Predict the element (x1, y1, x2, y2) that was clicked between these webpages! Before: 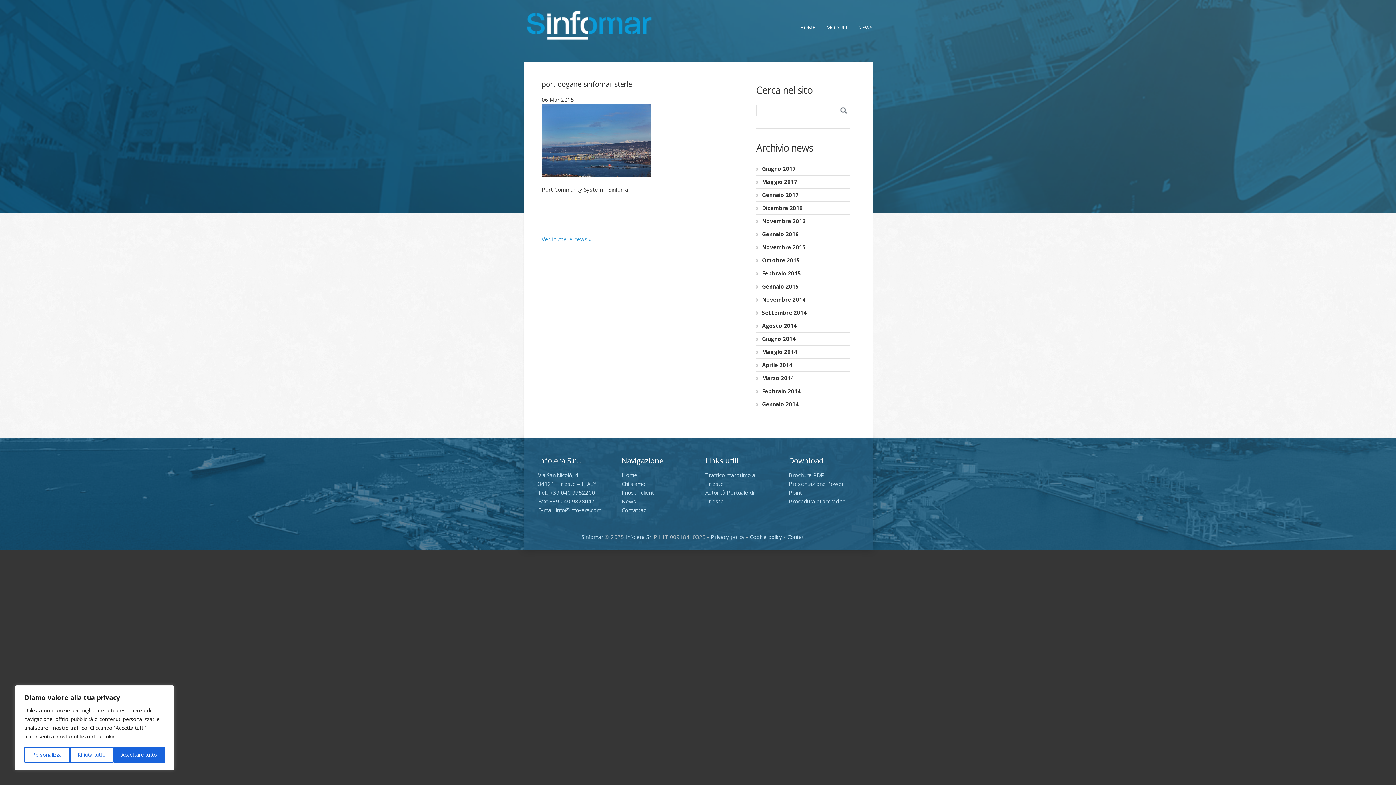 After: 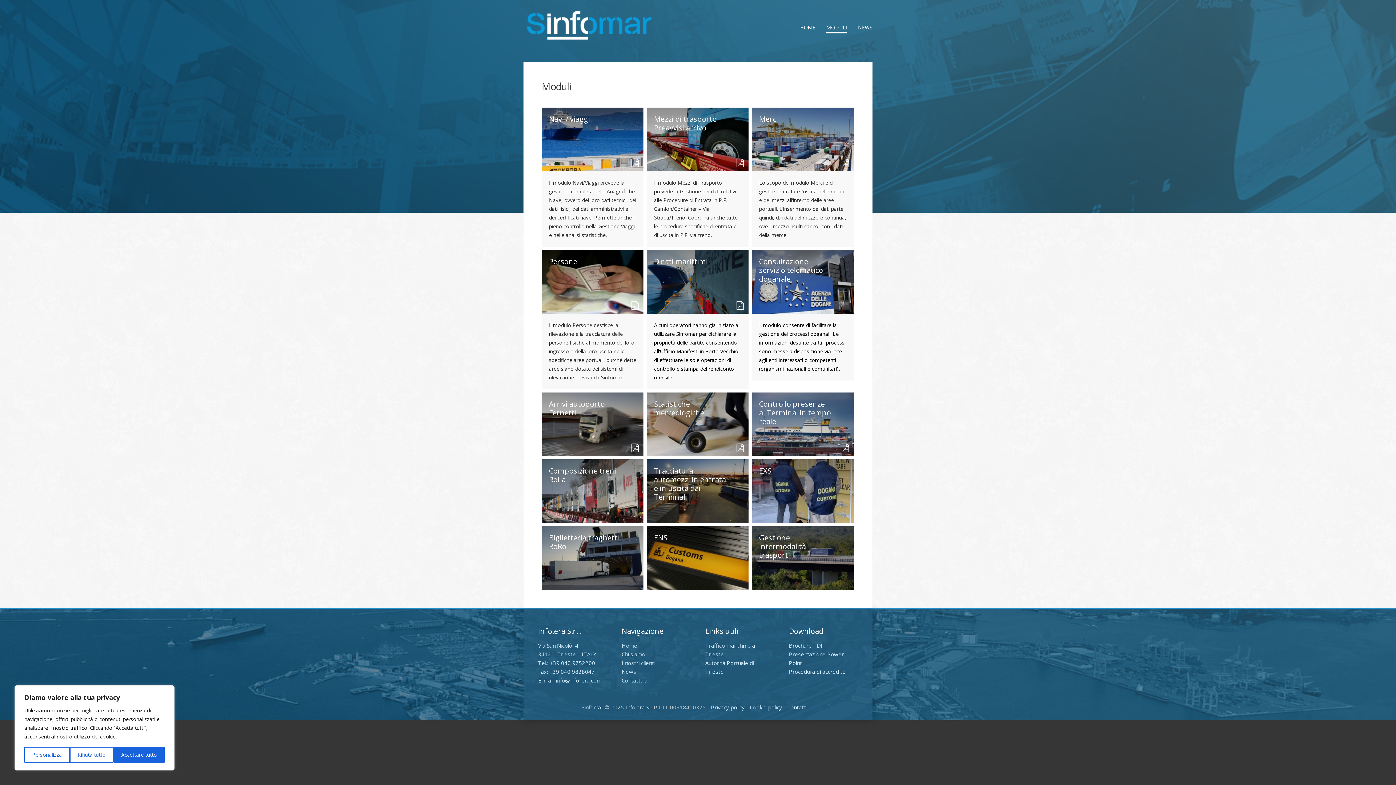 Action: bbox: (826, 23, 847, 33) label: MODULI